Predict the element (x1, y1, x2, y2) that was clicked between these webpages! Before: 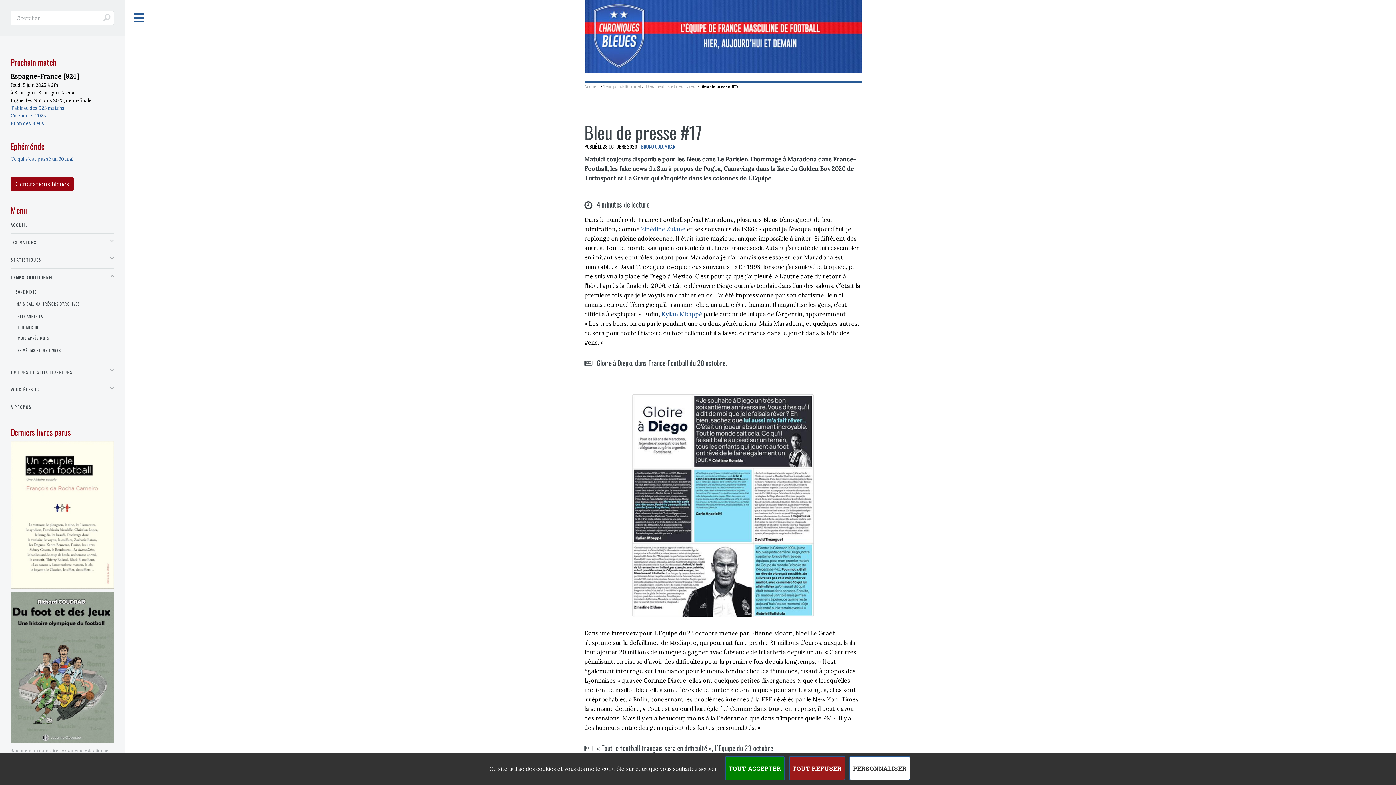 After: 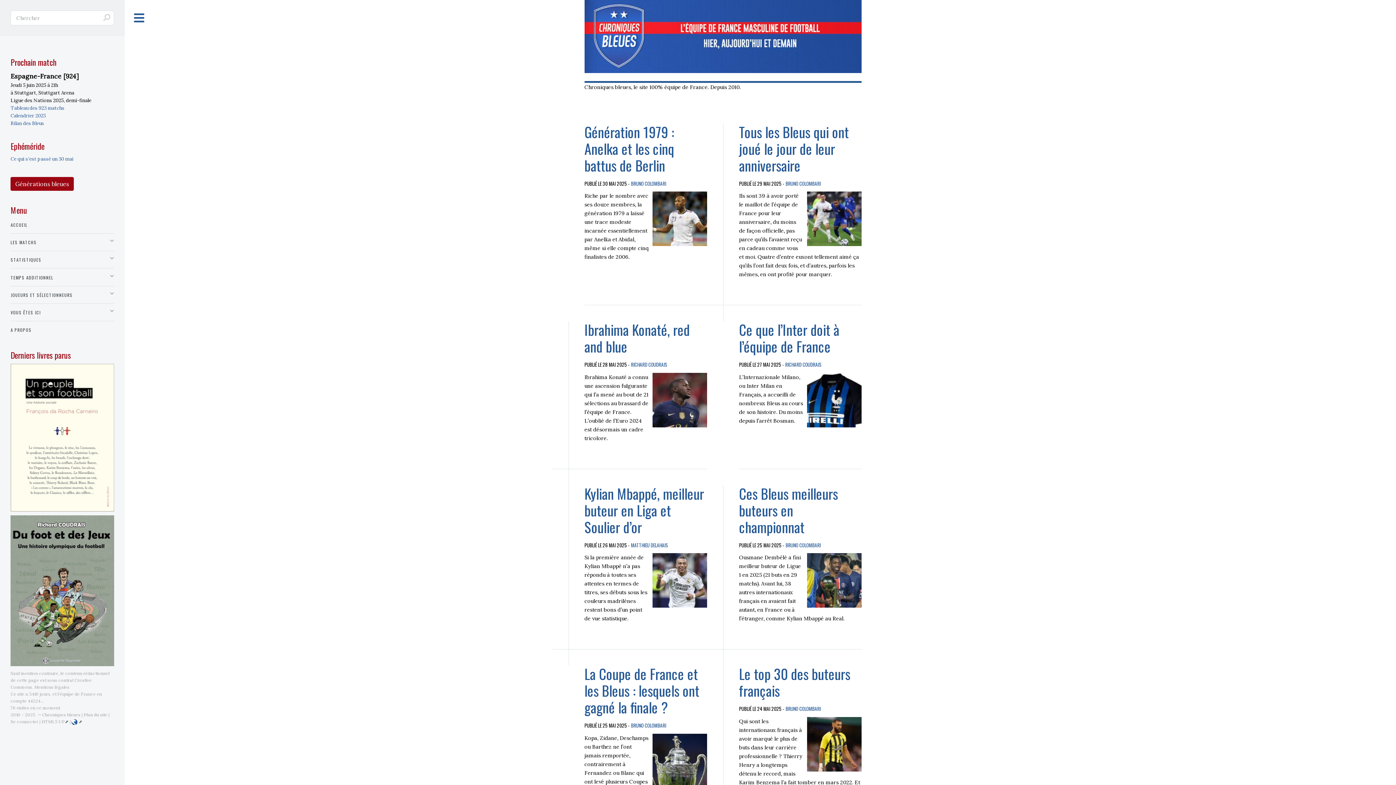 Action: label: Accueil bbox: (584, 83, 598, 89)